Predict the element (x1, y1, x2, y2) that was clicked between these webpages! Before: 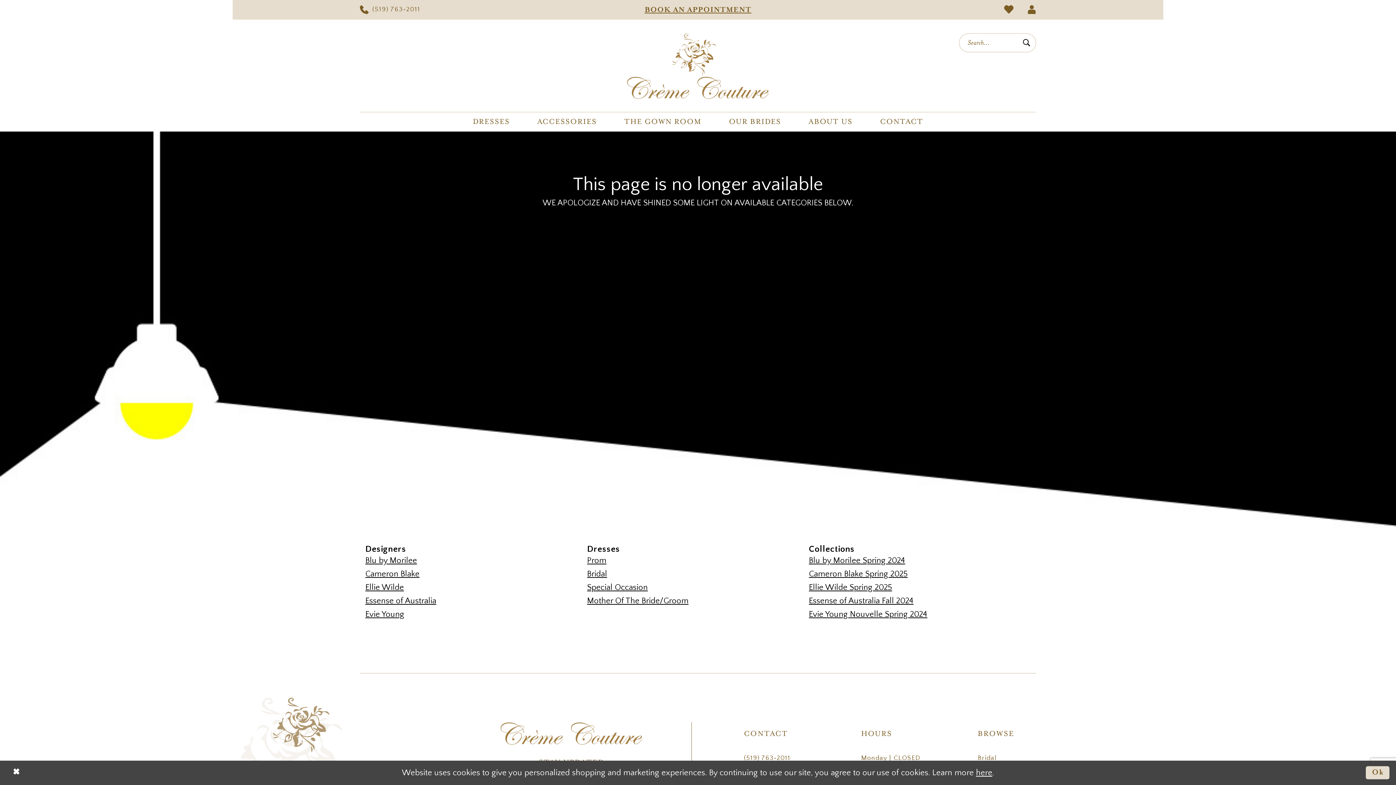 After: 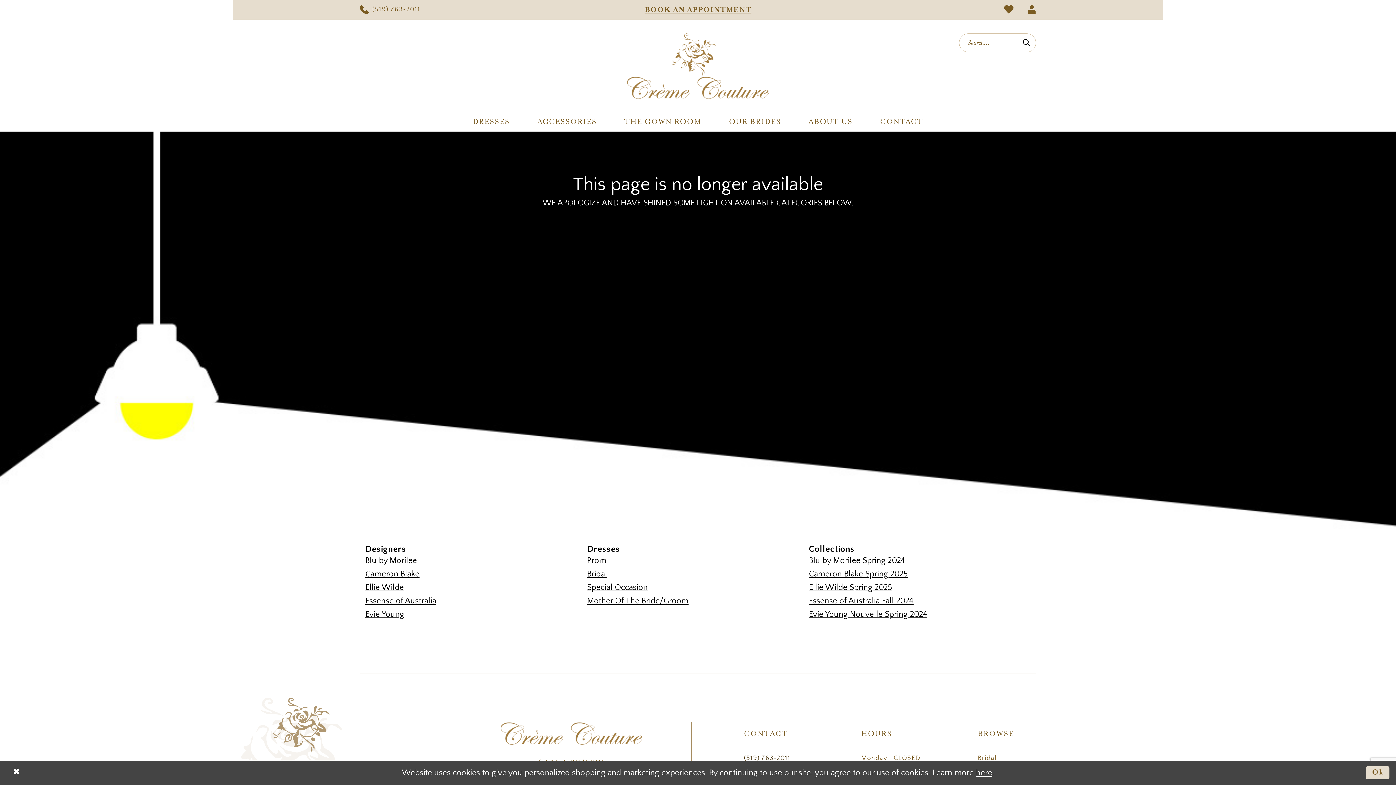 Action: bbox: (744, 754, 790, 762) label: (519) 763‑2011